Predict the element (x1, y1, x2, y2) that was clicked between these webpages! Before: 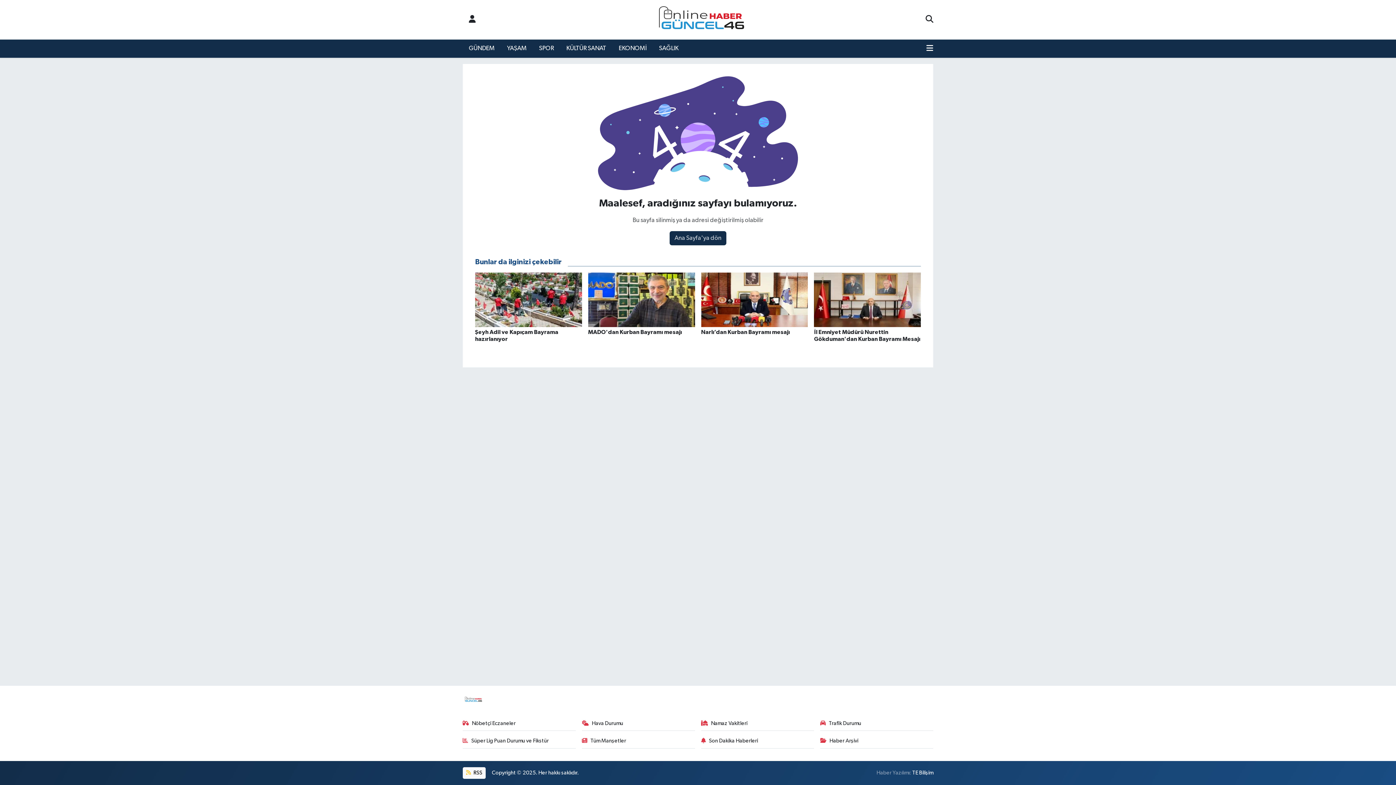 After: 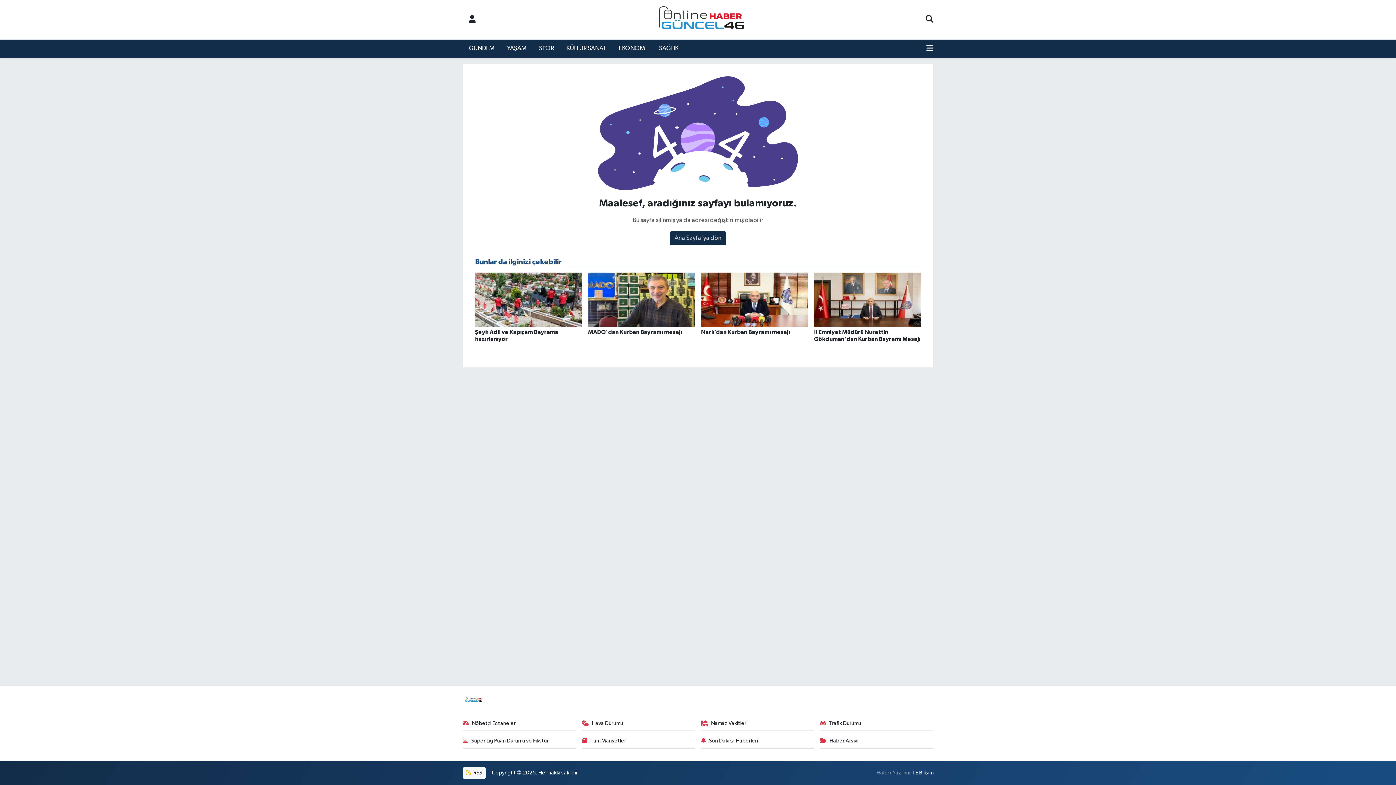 Action: bbox: (462, 719, 575, 731) label: Nöbetçi Eczaneler